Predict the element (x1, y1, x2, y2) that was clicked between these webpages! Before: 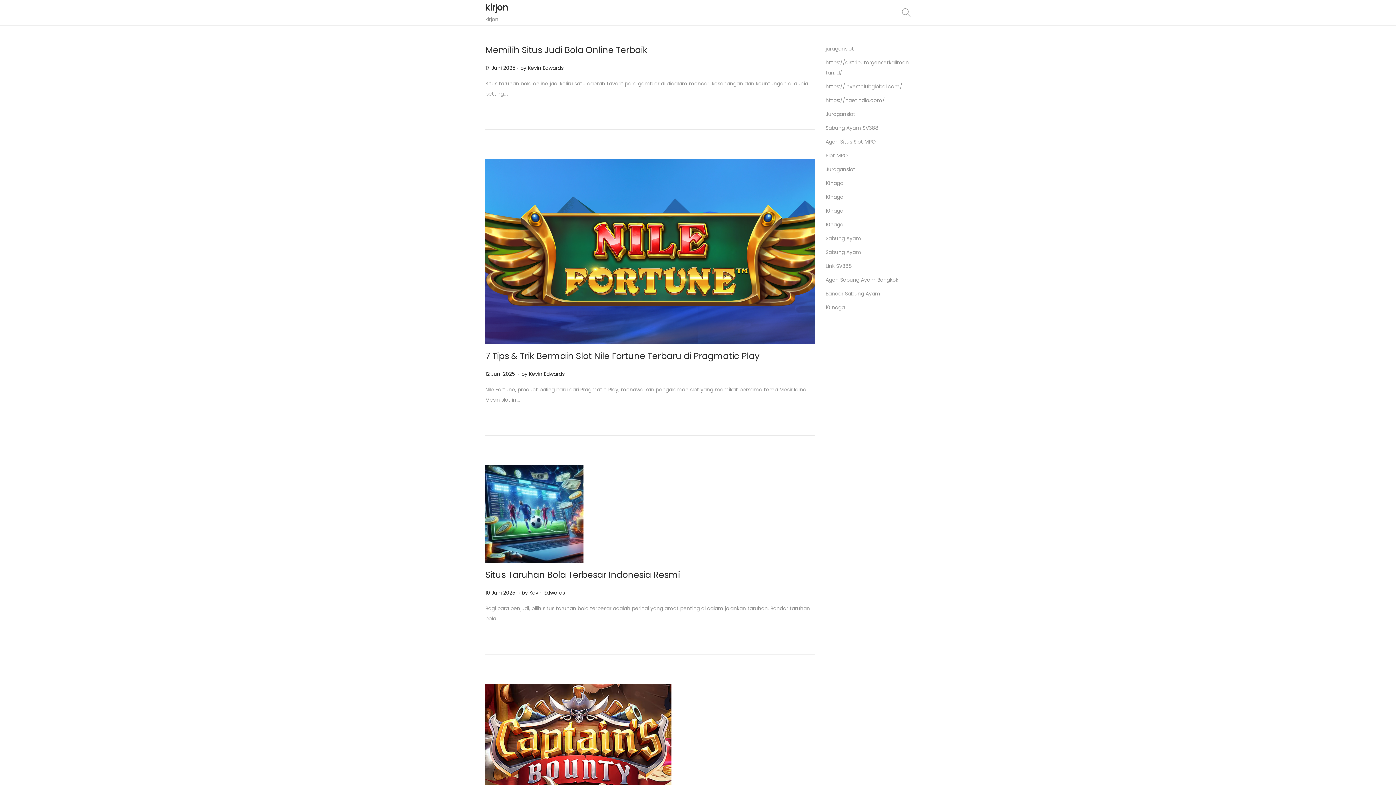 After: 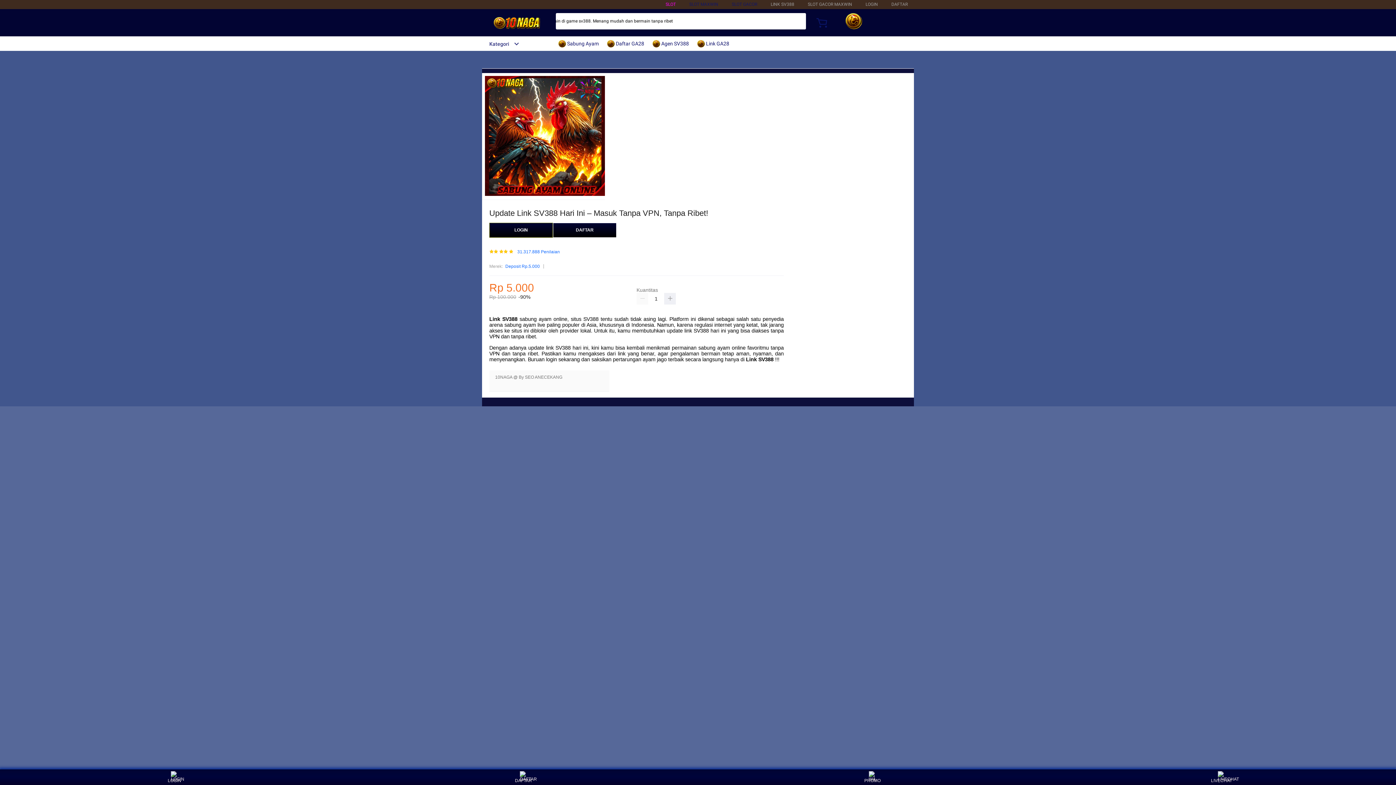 Action: label: Link SV388 bbox: (825, 262, 852, 269)